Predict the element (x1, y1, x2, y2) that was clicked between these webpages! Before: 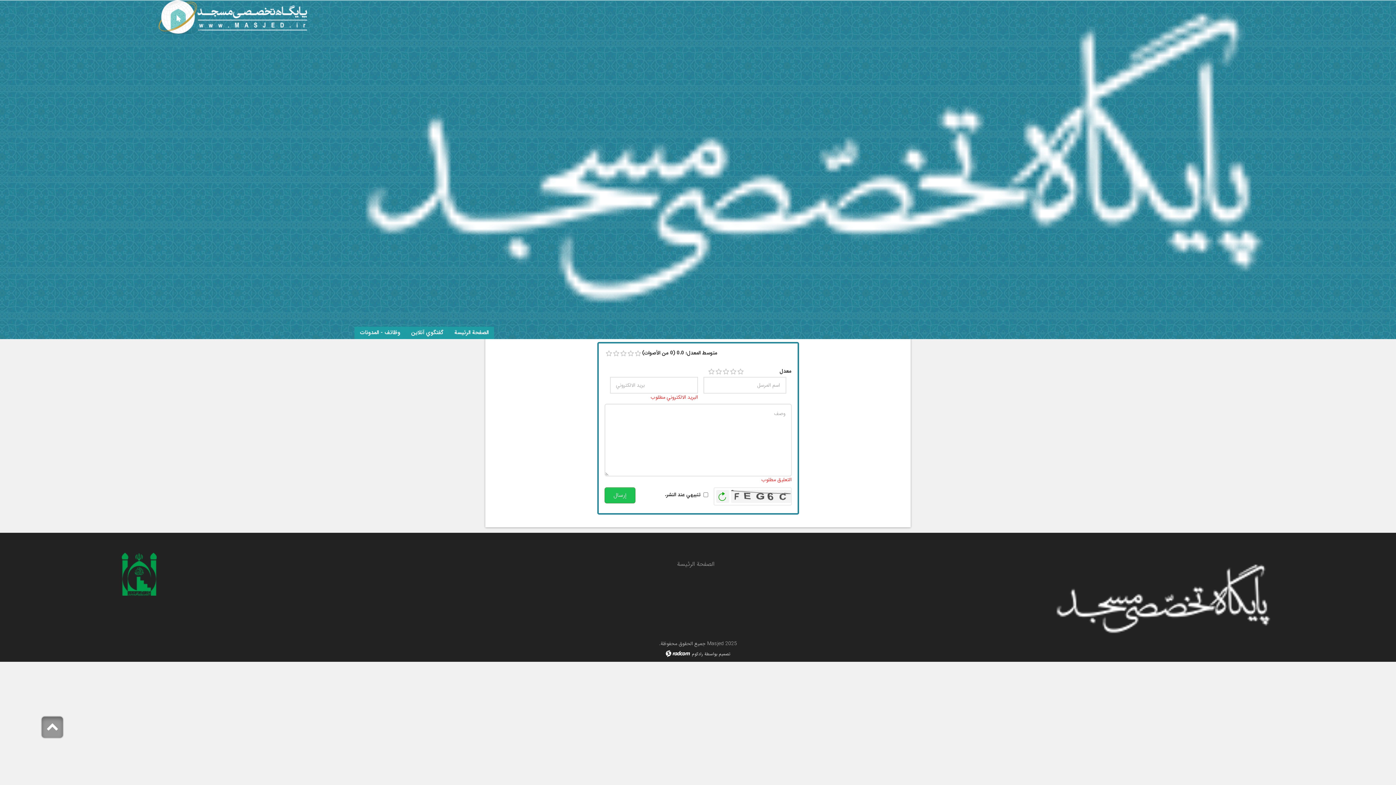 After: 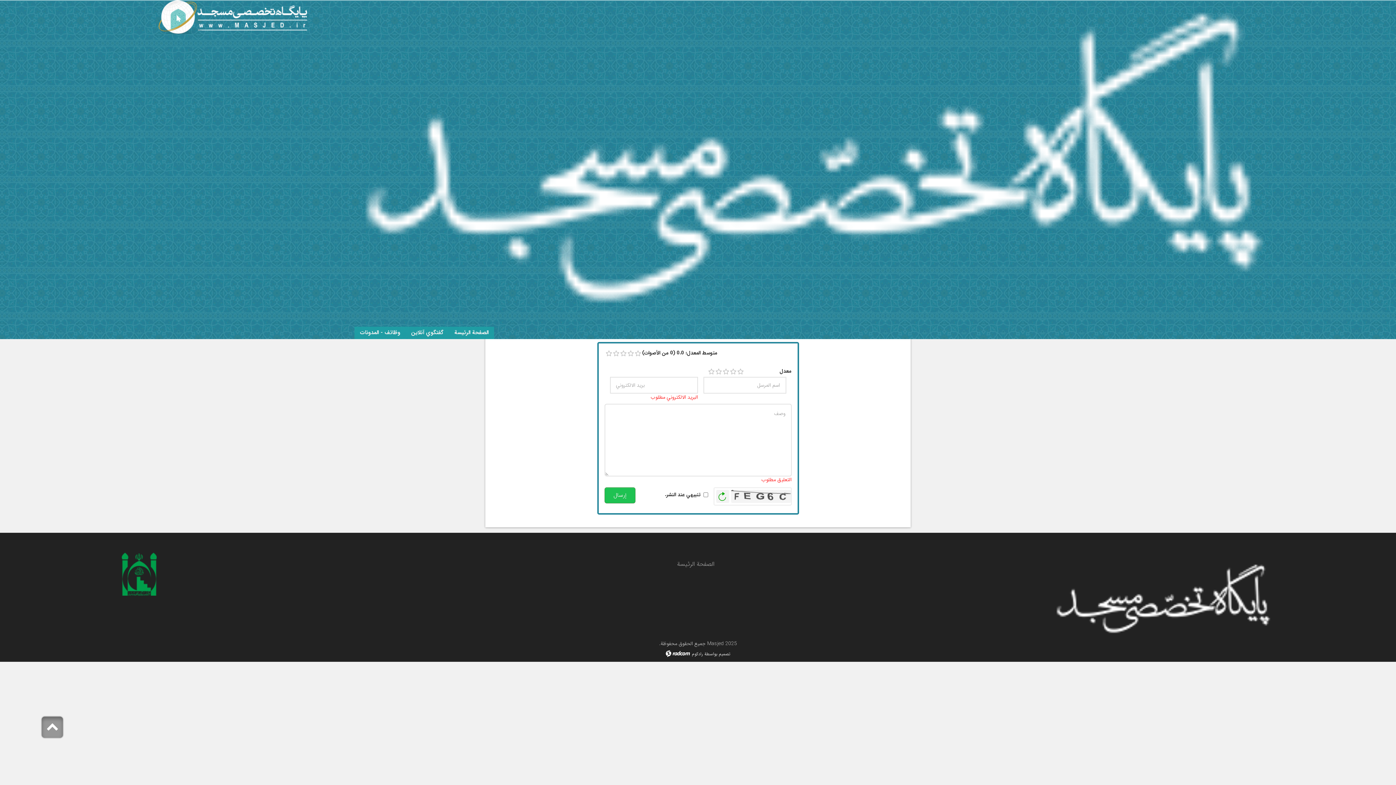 Action: bbox: (627, 350, 634, 357) label: 4